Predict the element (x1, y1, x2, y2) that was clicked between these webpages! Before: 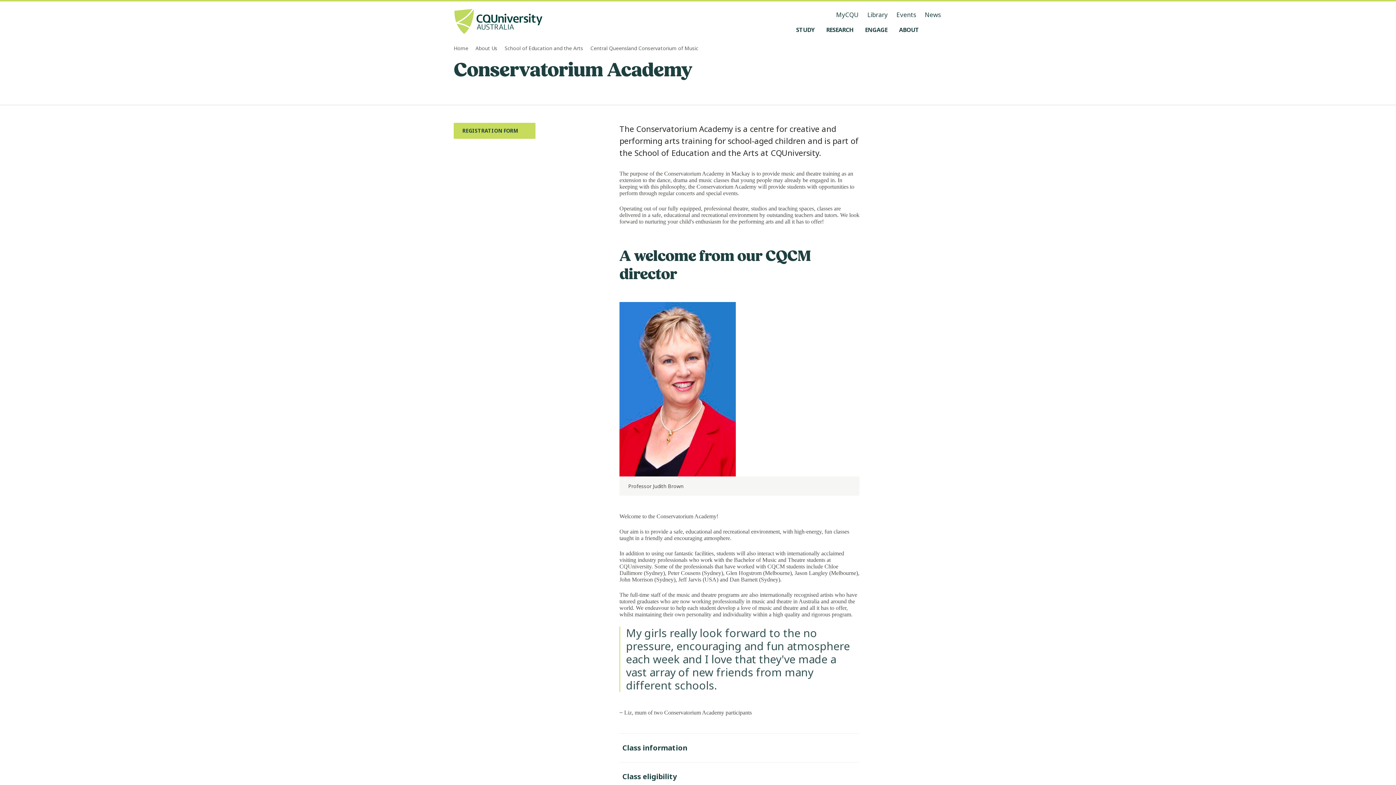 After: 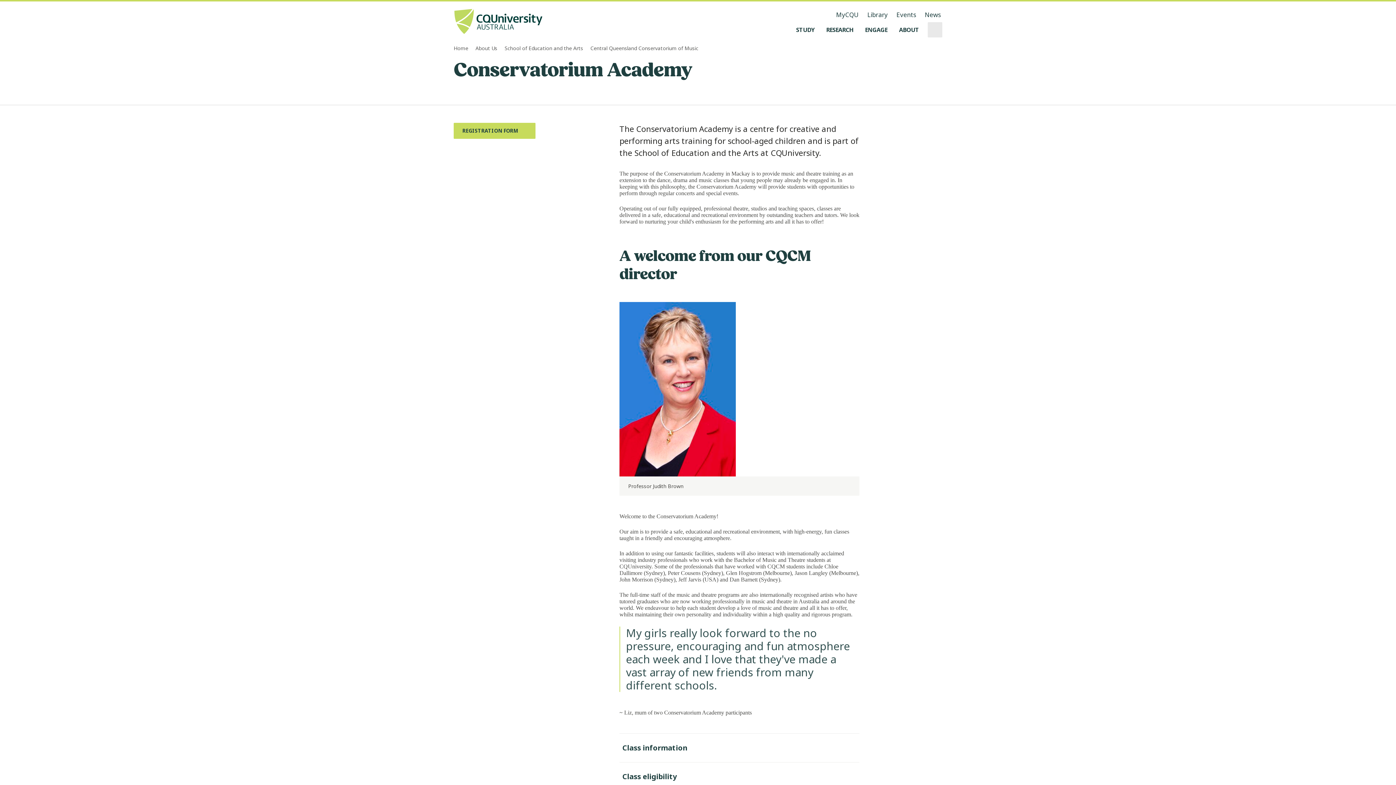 Action: bbox: (928, 22, 942, 37) label: Search, Open search menu